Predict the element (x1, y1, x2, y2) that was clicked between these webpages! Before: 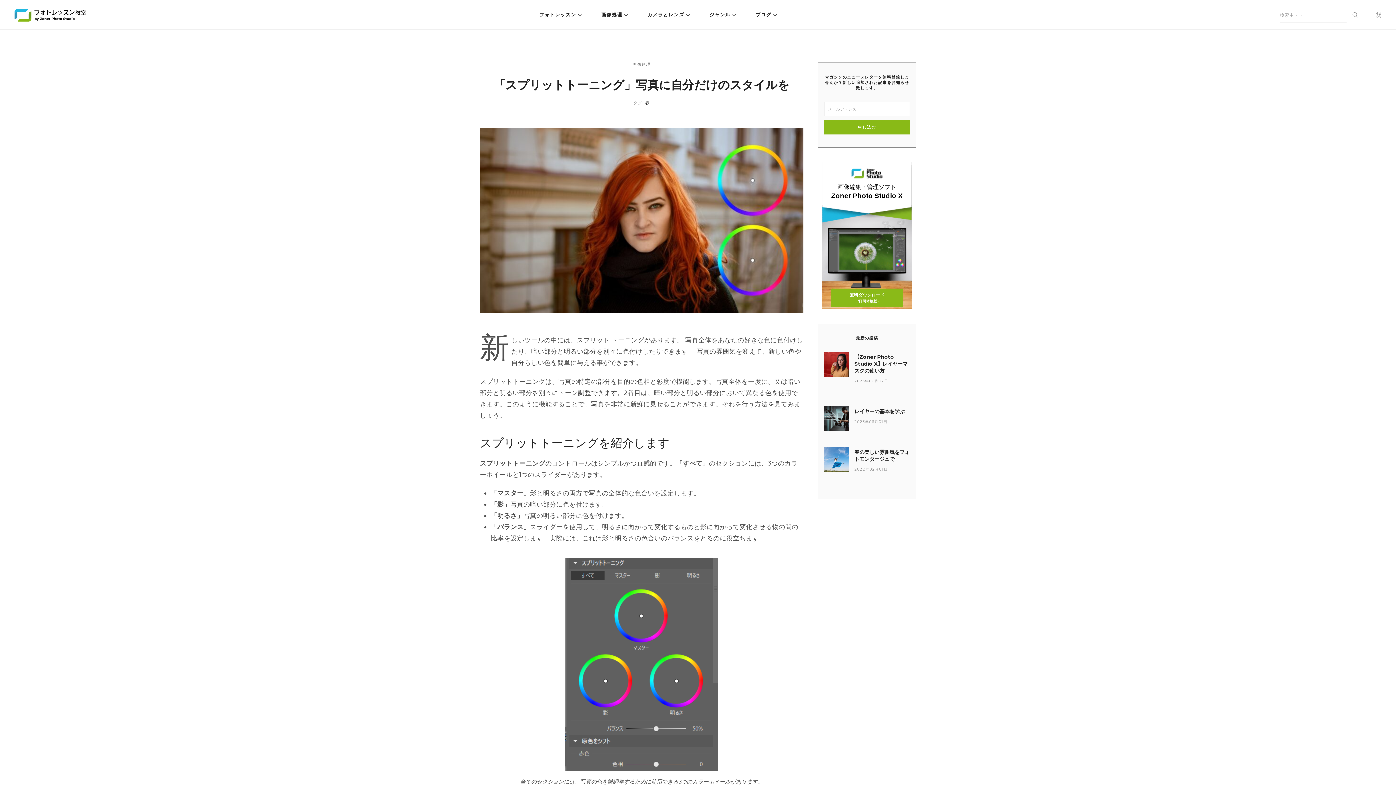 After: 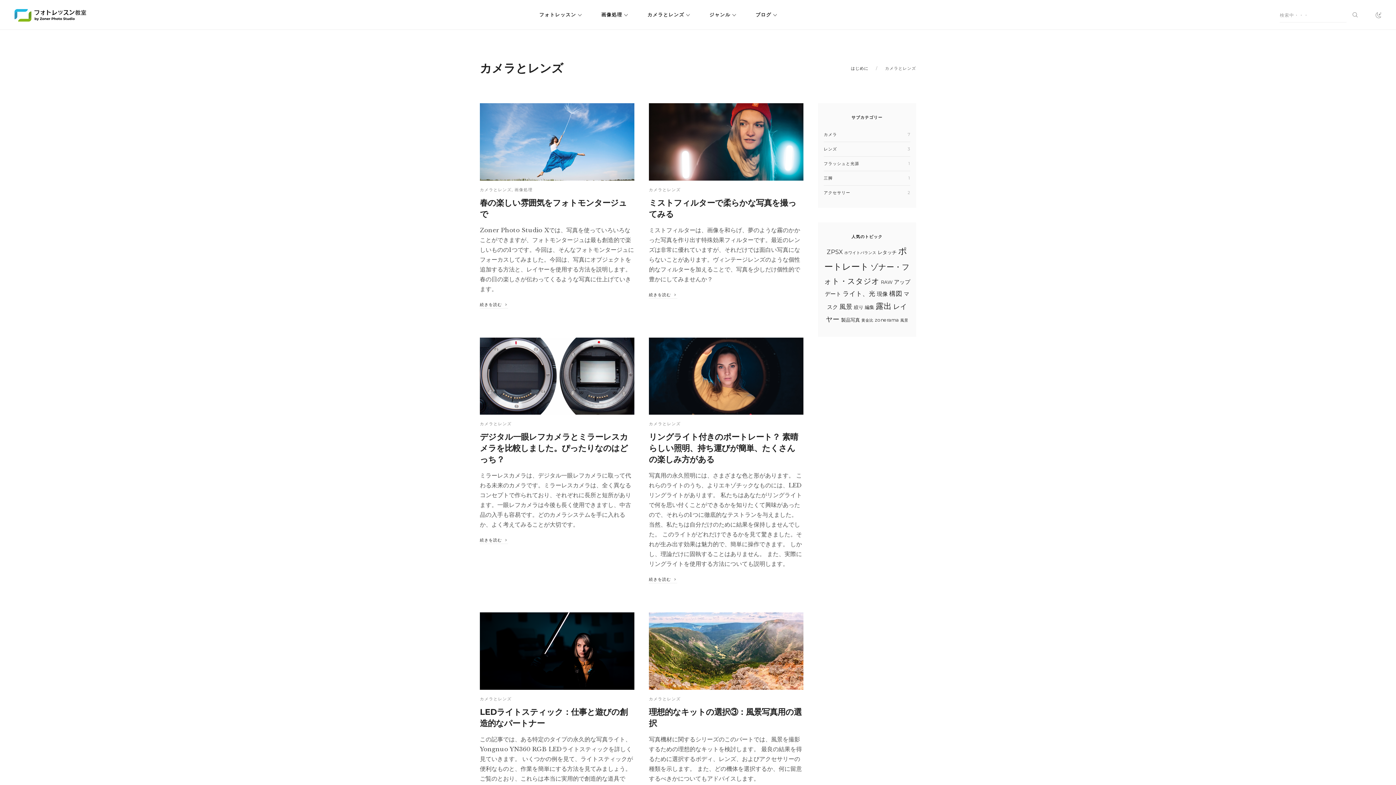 Action: bbox: (647, 11, 690, 17) label: カメラとレンズ